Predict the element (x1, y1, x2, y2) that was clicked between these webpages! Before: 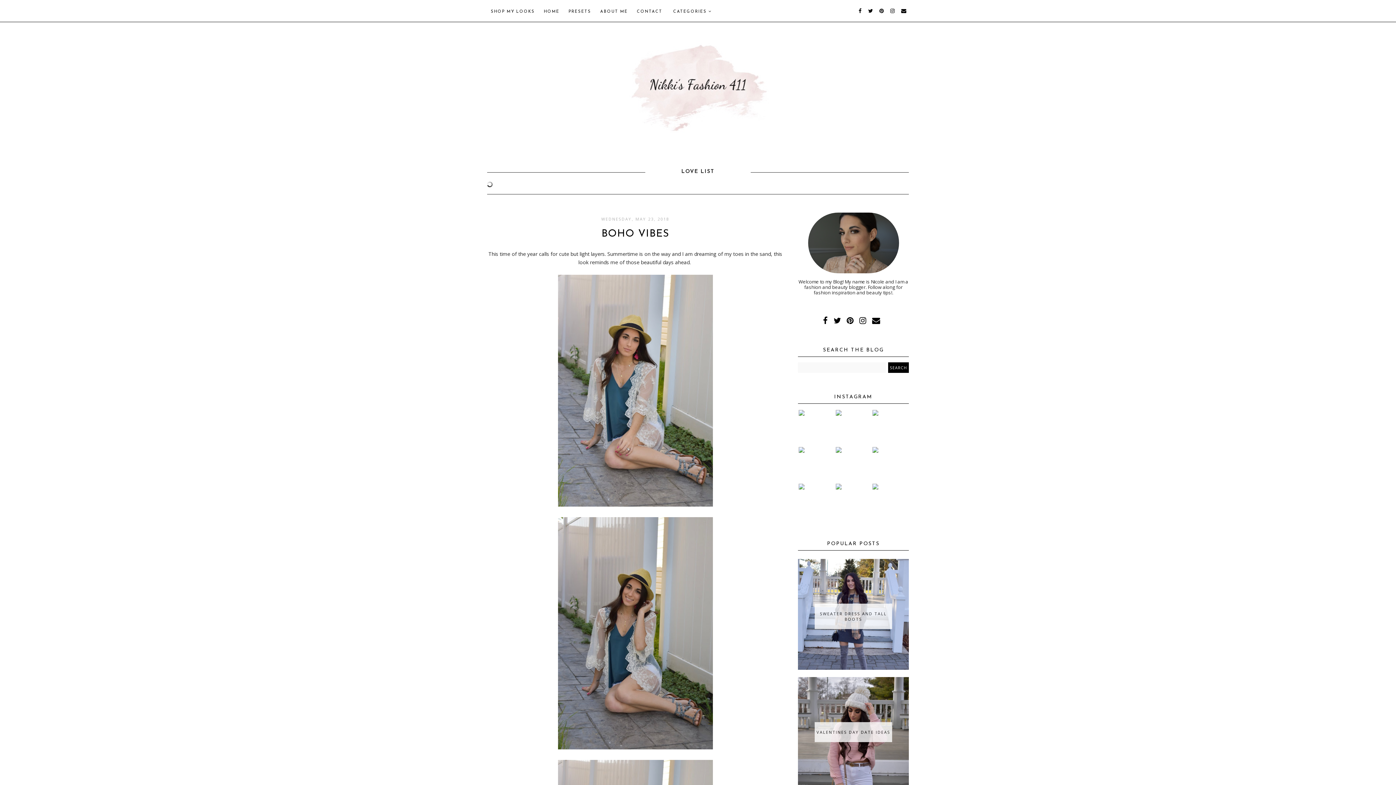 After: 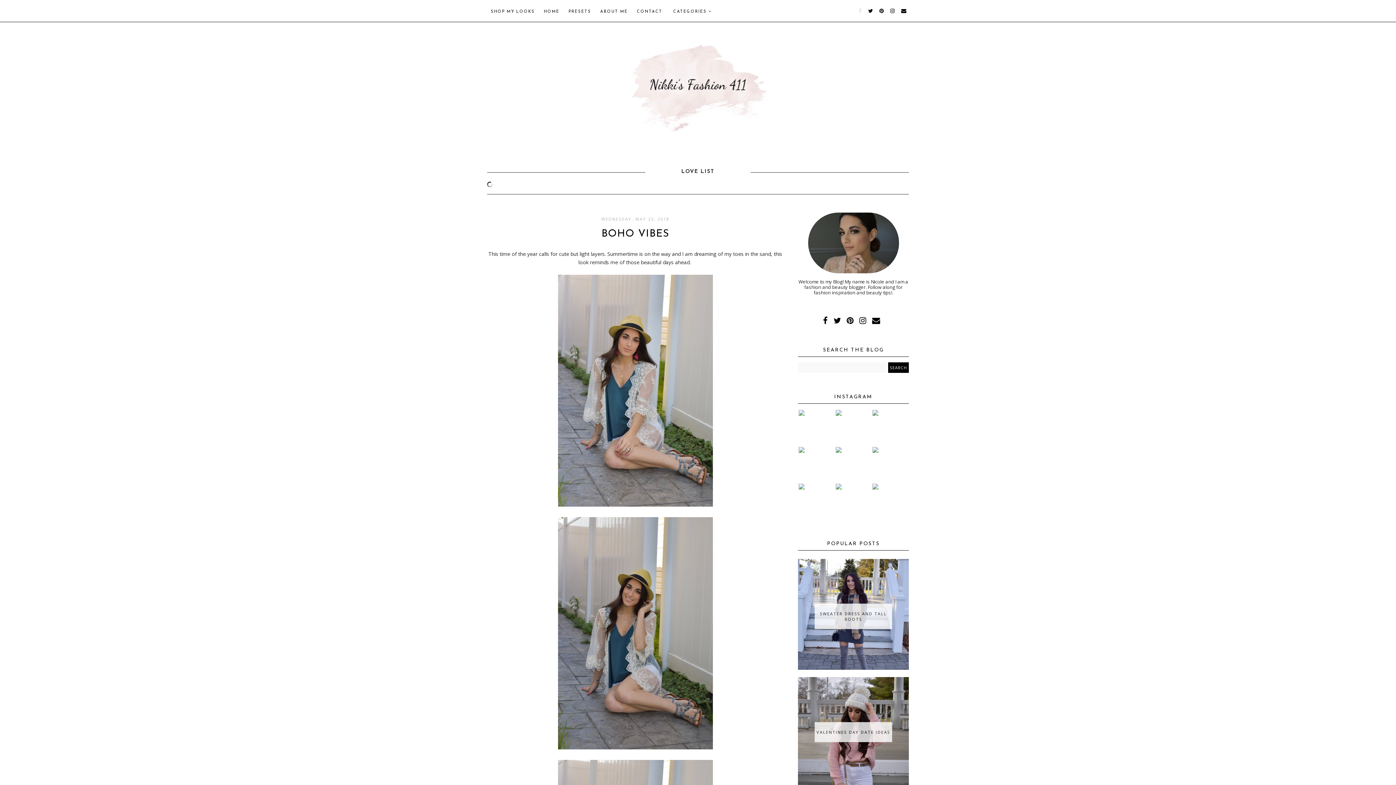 Action: bbox: (857, 3, 864, 18)